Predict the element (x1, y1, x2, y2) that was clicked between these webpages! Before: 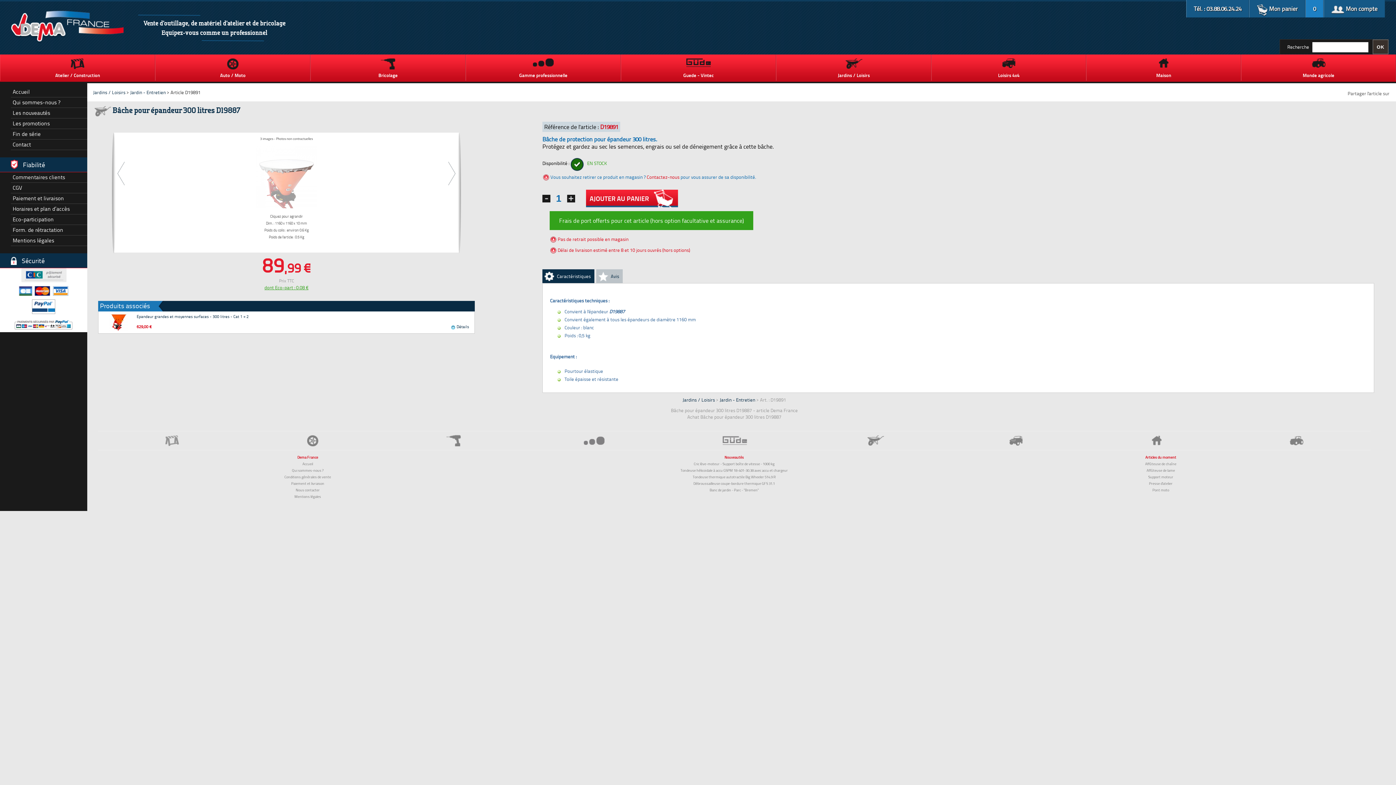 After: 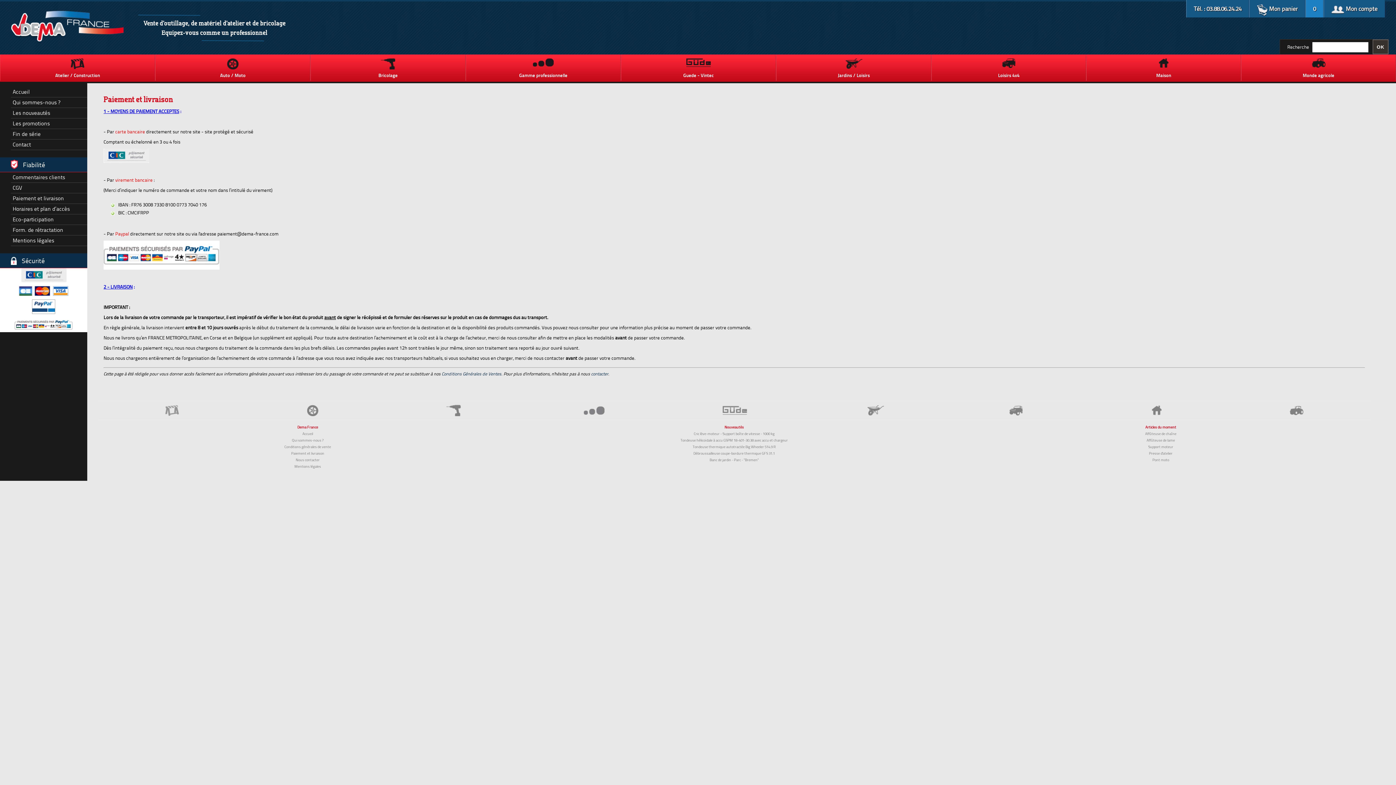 Action: bbox: (291, 480, 324, 486) label: Paiement et livraison